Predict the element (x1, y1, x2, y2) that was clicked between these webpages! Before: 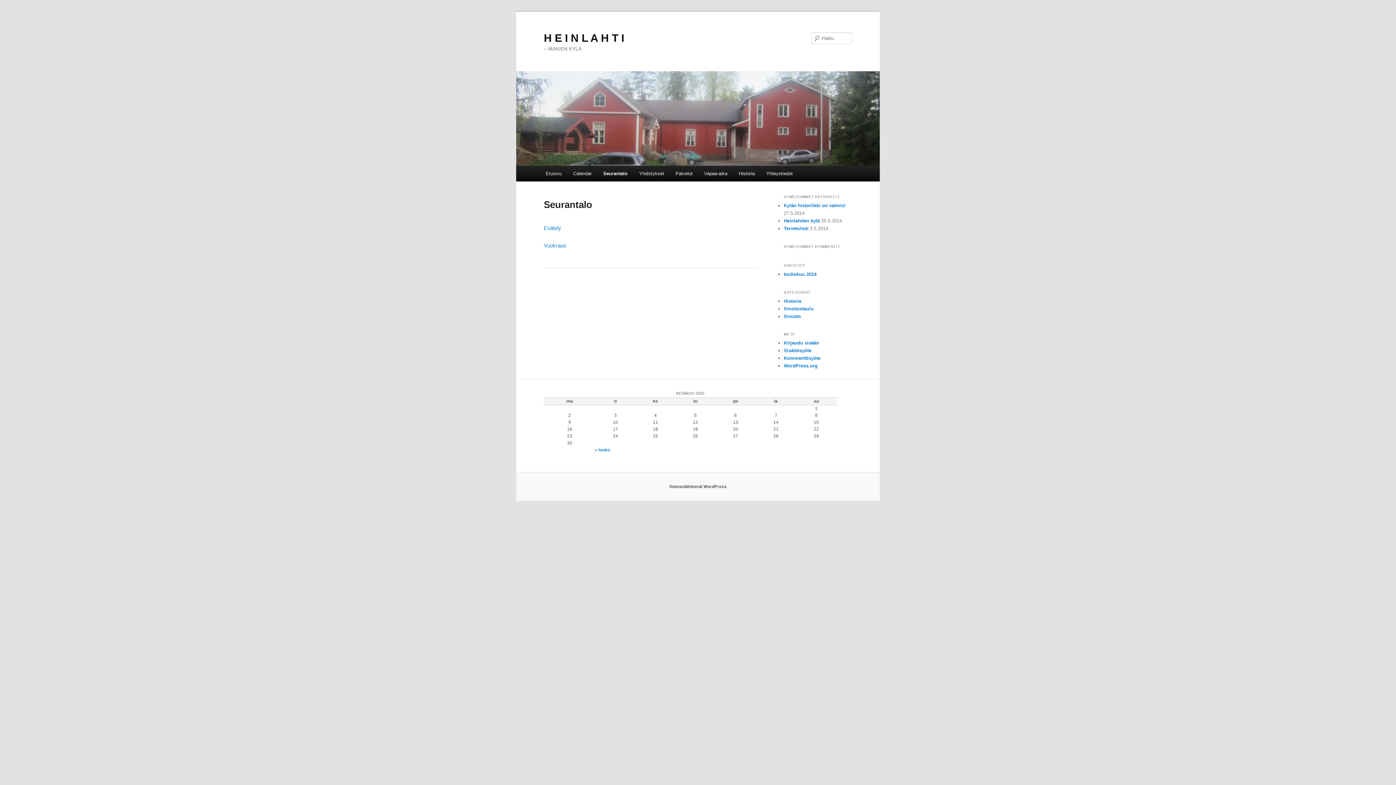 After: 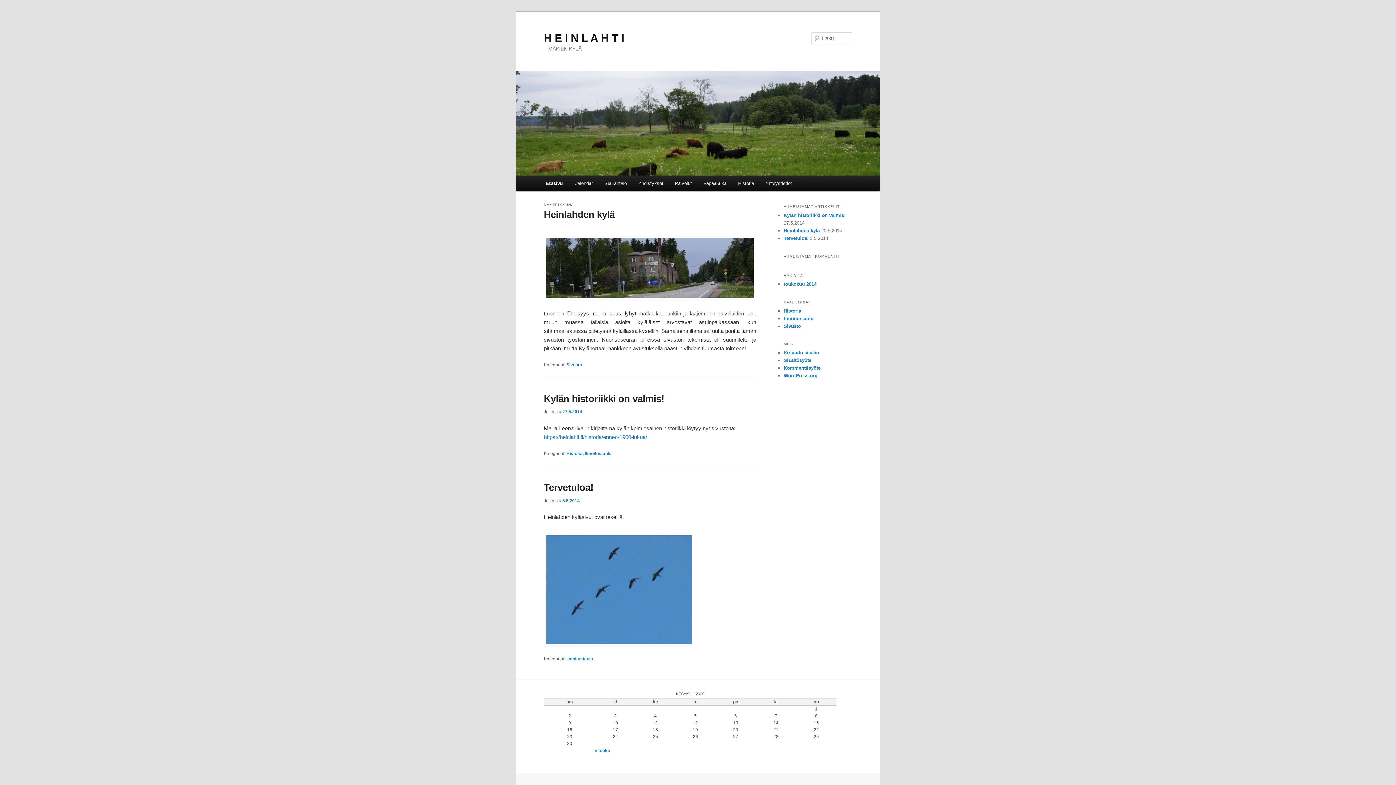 Action: bbox: (544, 31, 624, 43) label: H E I N L A H T I